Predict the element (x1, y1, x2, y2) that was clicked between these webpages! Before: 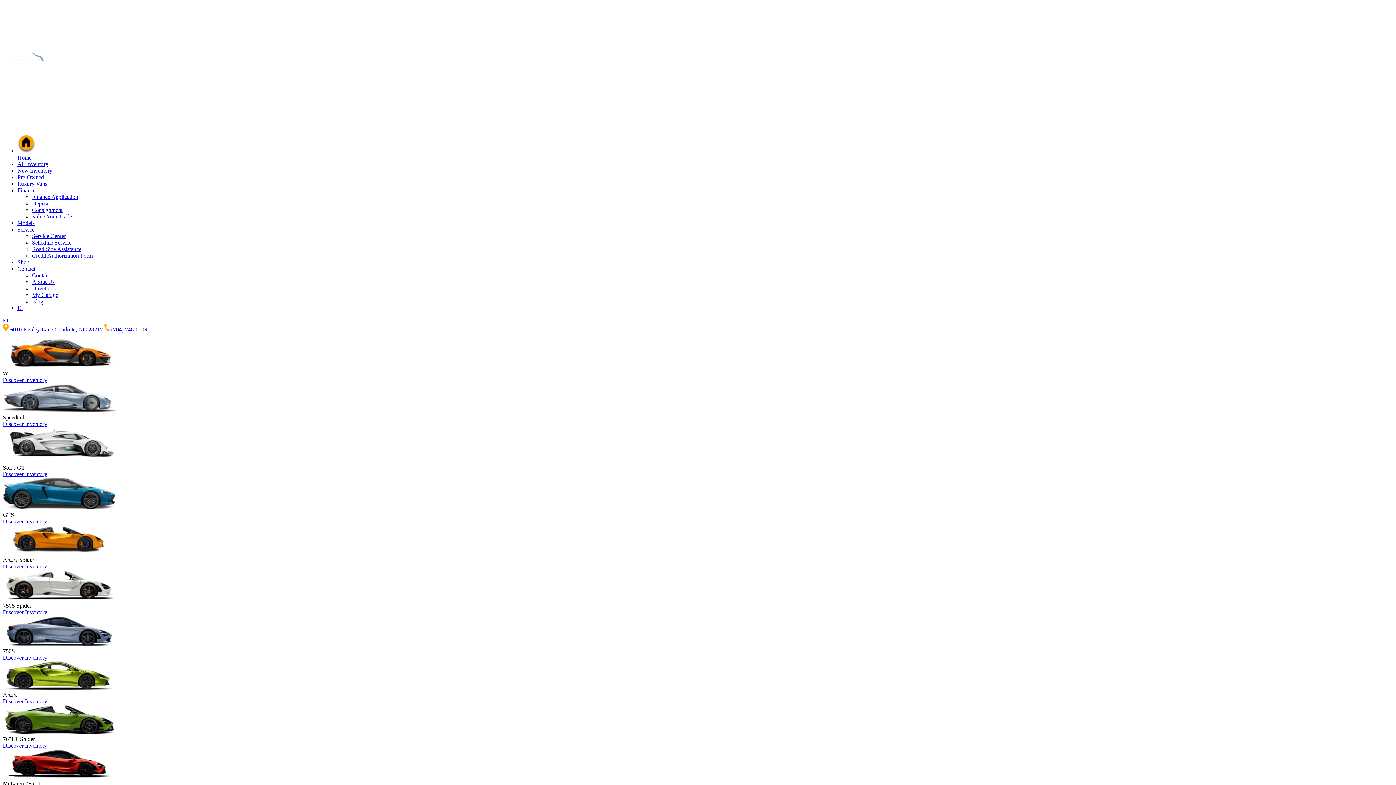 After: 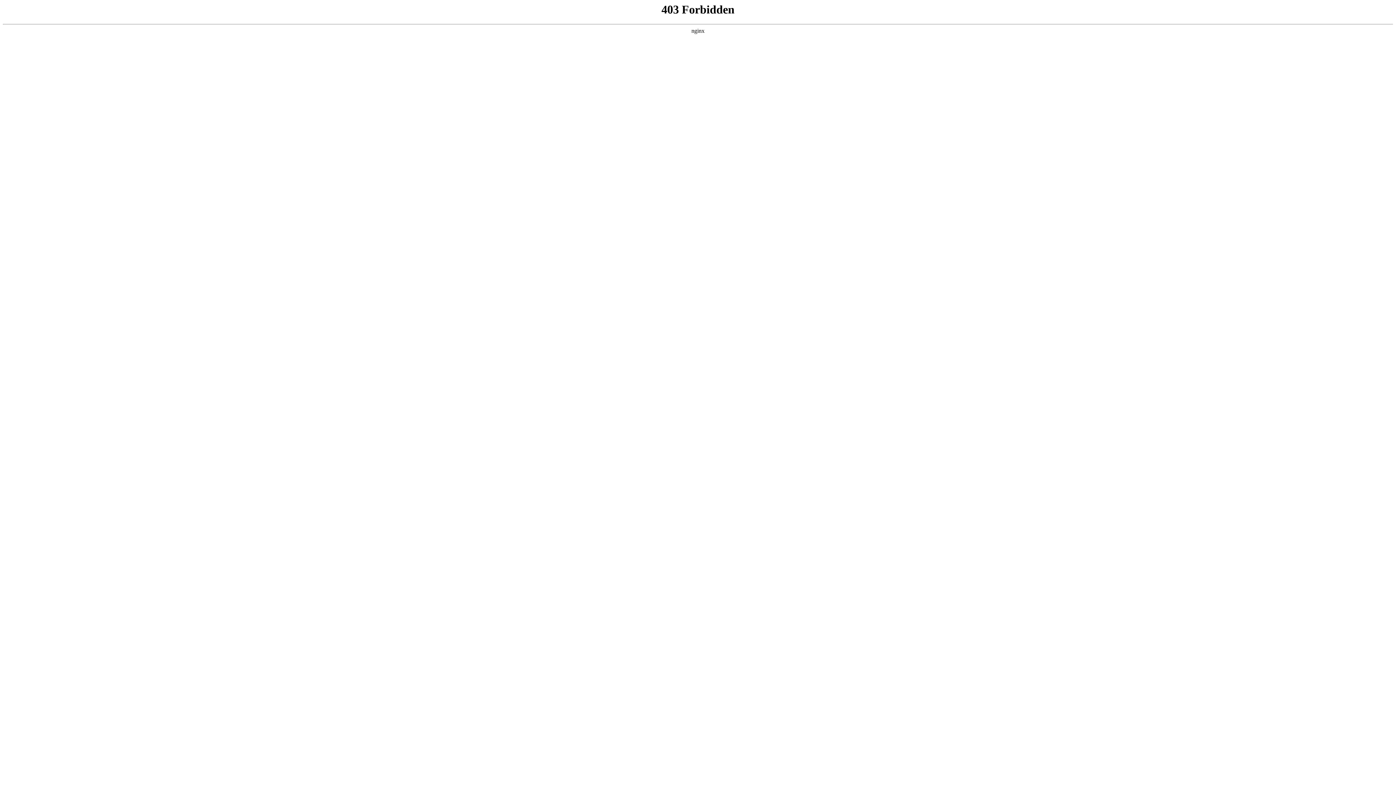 Action: bbox: (2, 742, 25, 749) label: Discover 